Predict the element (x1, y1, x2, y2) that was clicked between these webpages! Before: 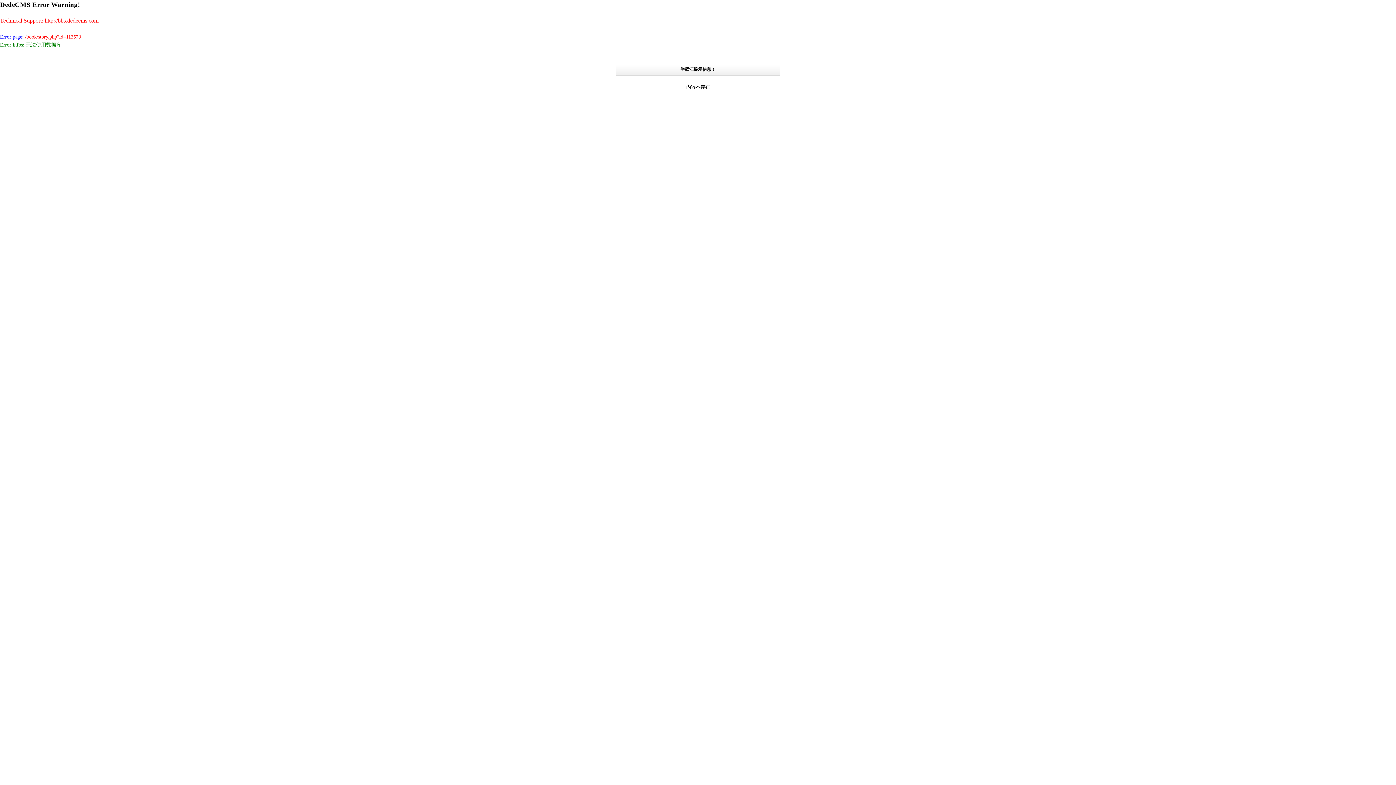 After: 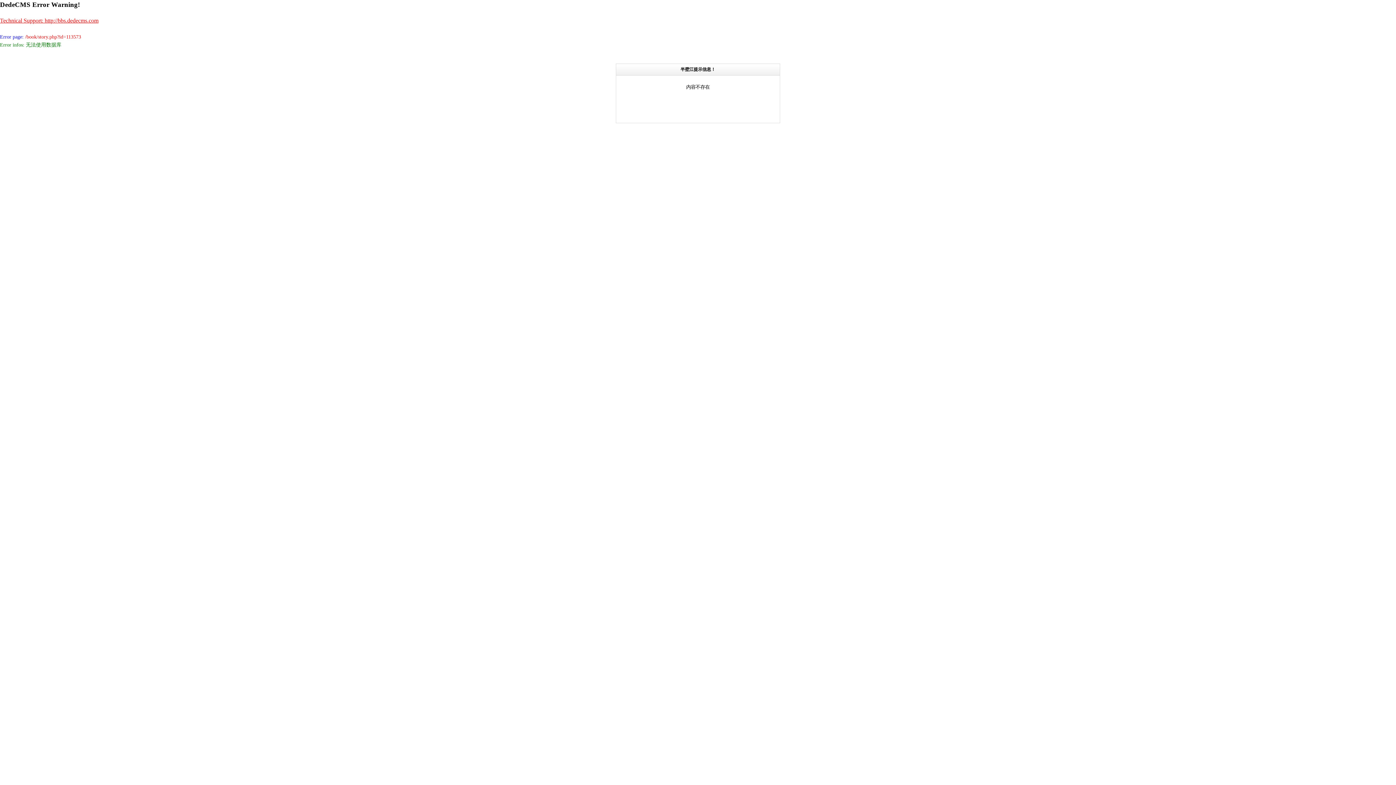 Action: label: Technical Support: http://bbs.dedecms.com bbox: (0, 17, 98, 23)